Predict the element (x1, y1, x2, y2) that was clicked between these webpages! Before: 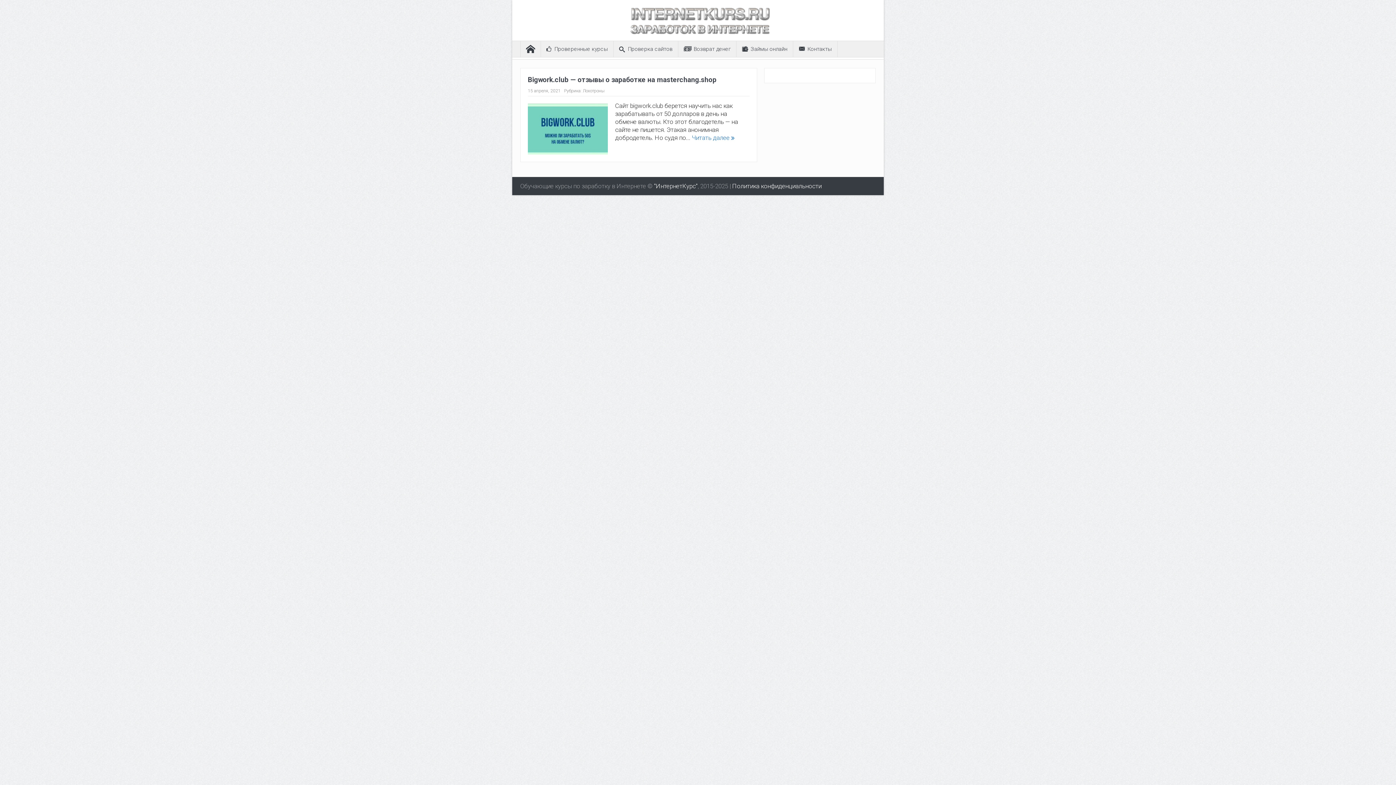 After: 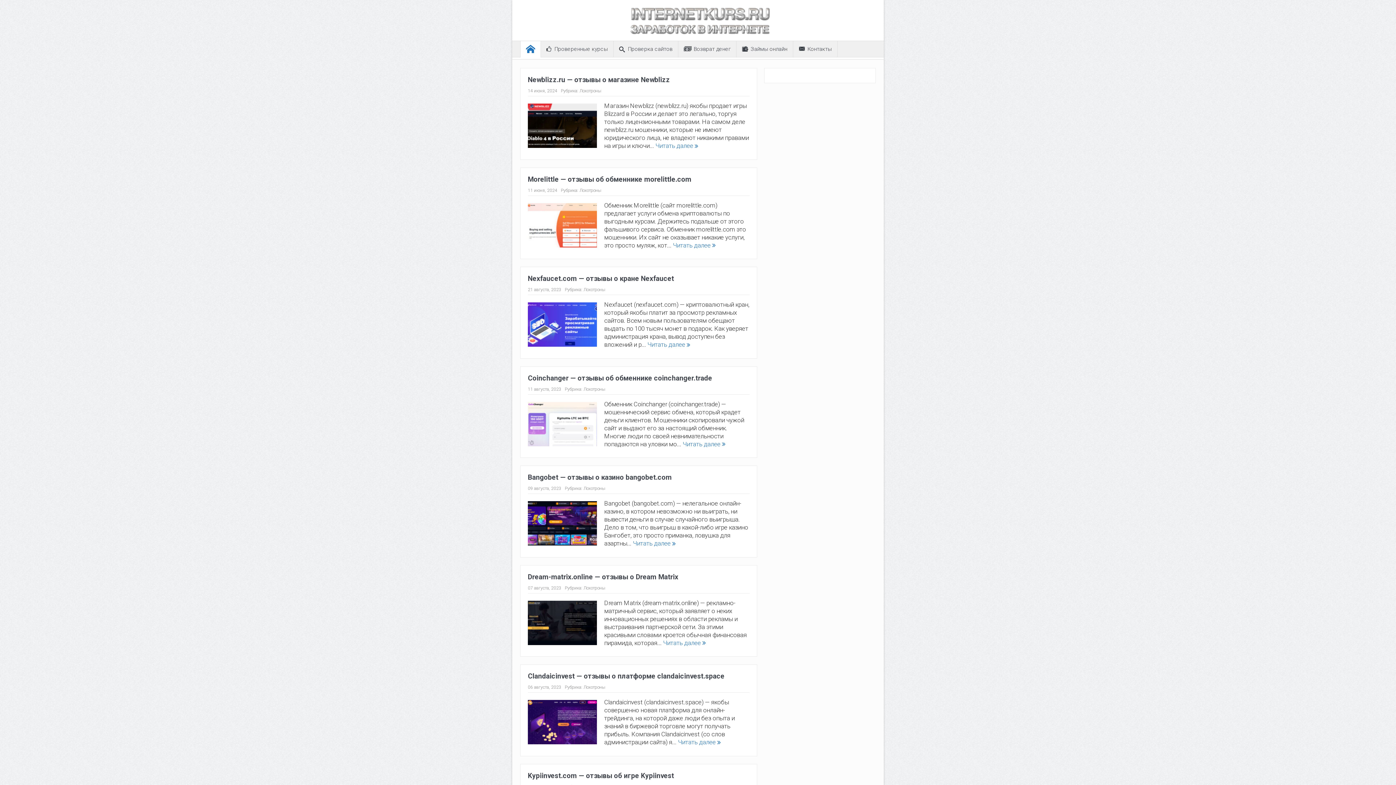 Action: bbox: (520, 41, 540, 57)